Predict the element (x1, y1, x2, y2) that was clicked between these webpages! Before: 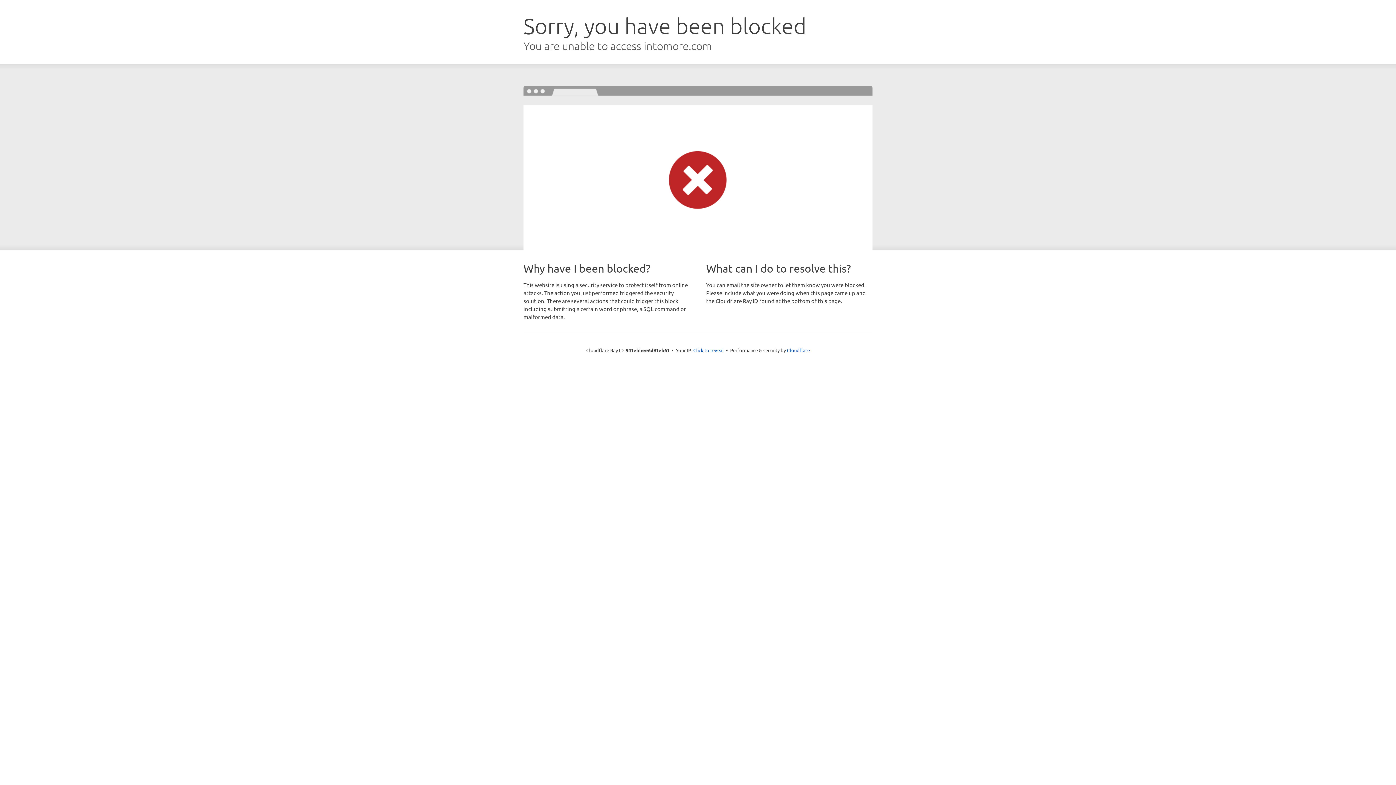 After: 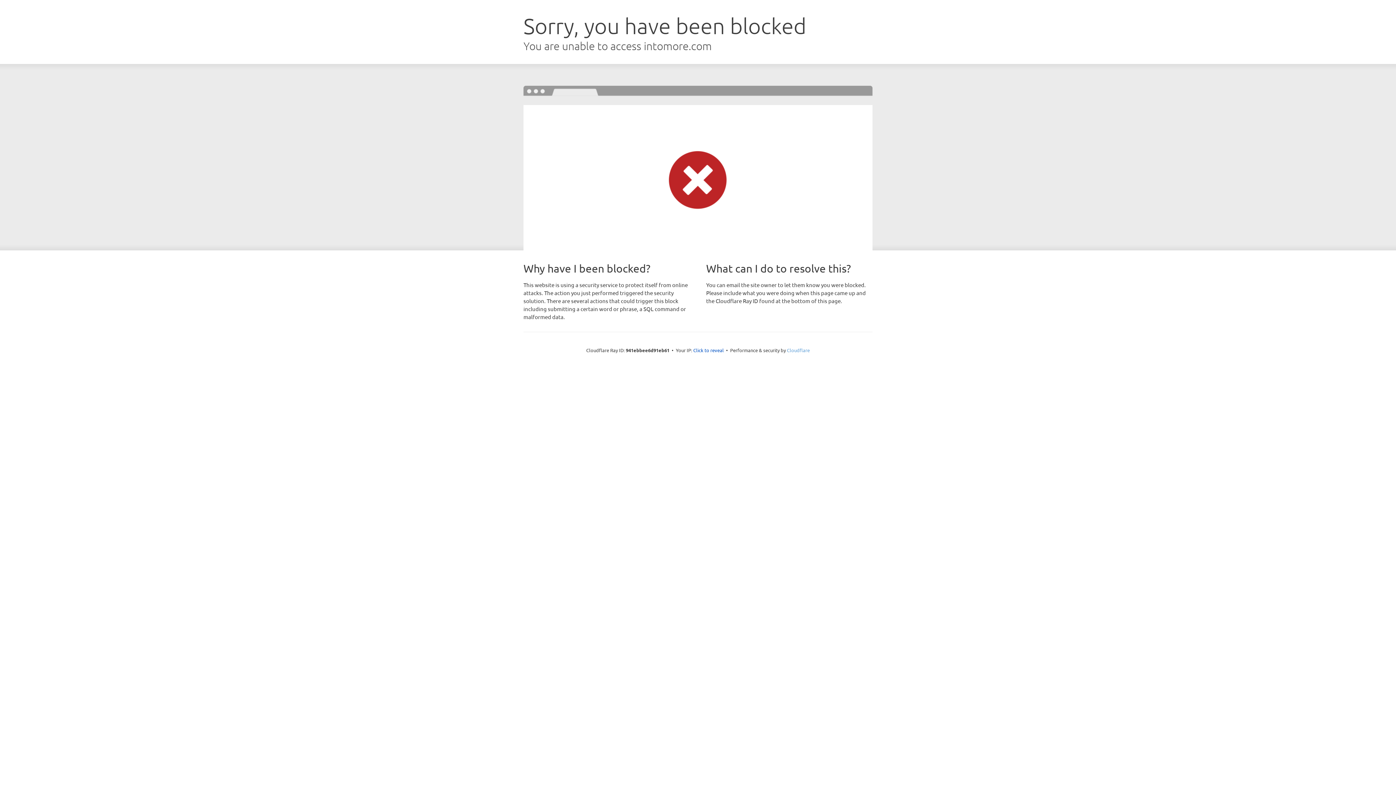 Action: label: Cloudflare bbox: (787, 347, 810, 353)